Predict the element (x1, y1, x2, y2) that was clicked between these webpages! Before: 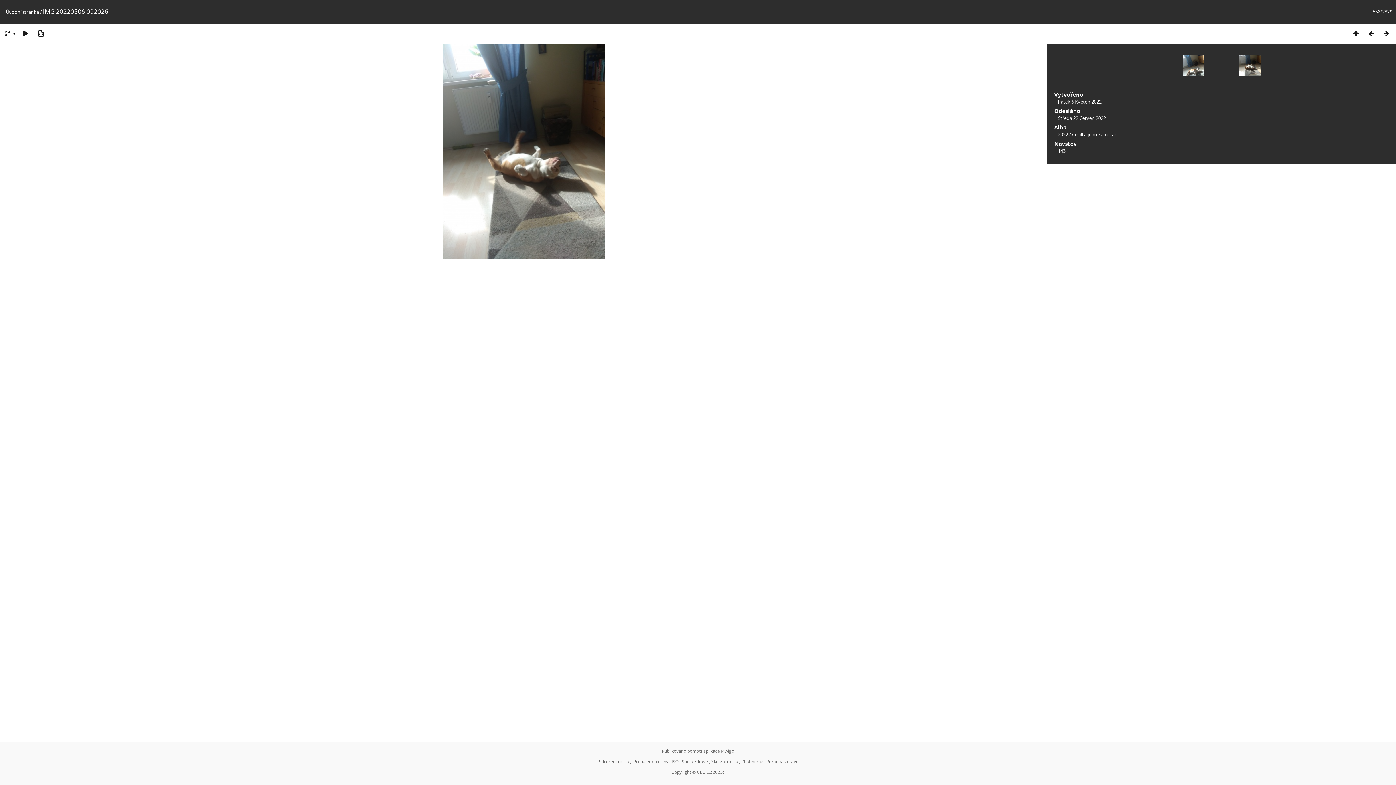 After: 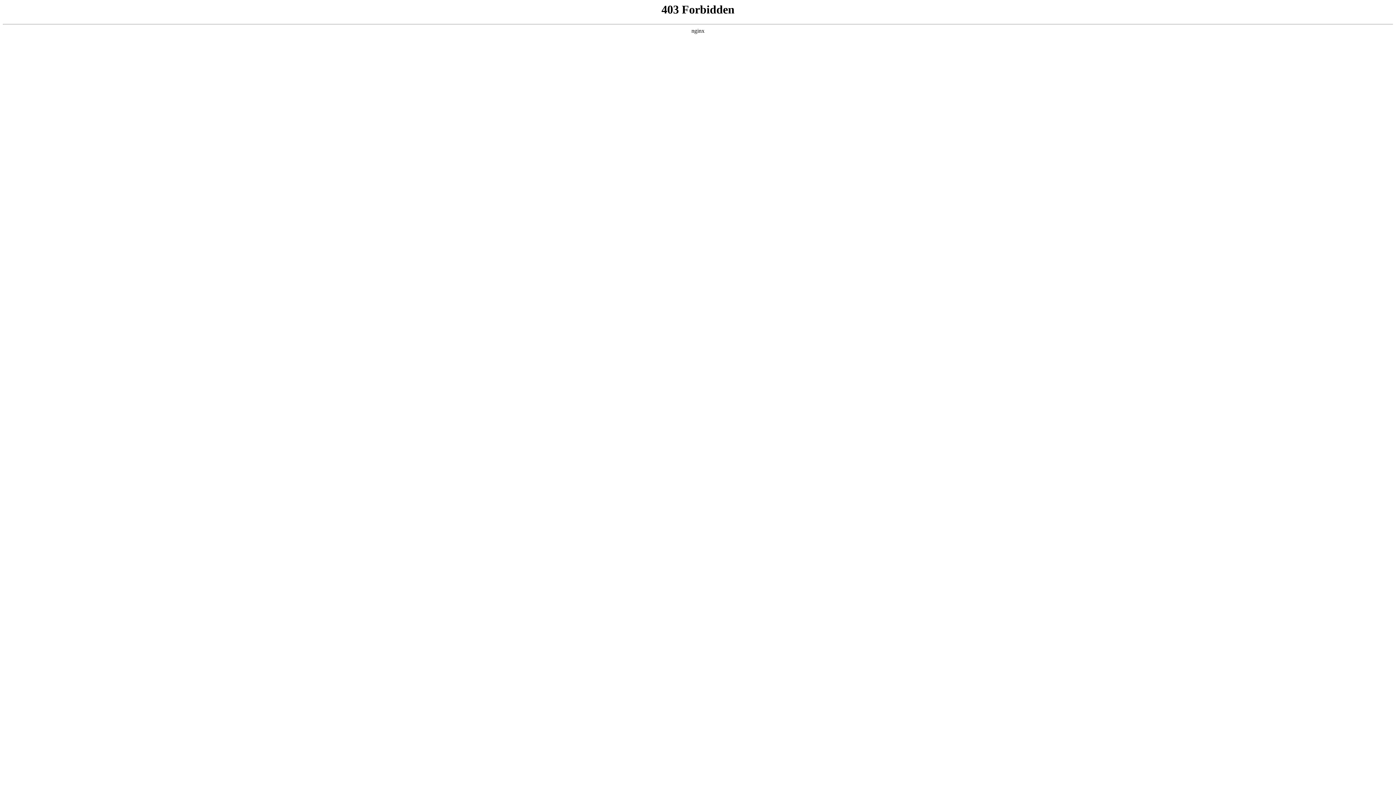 Action: bbox: (721, 748, 734, 754) label: Piwigo